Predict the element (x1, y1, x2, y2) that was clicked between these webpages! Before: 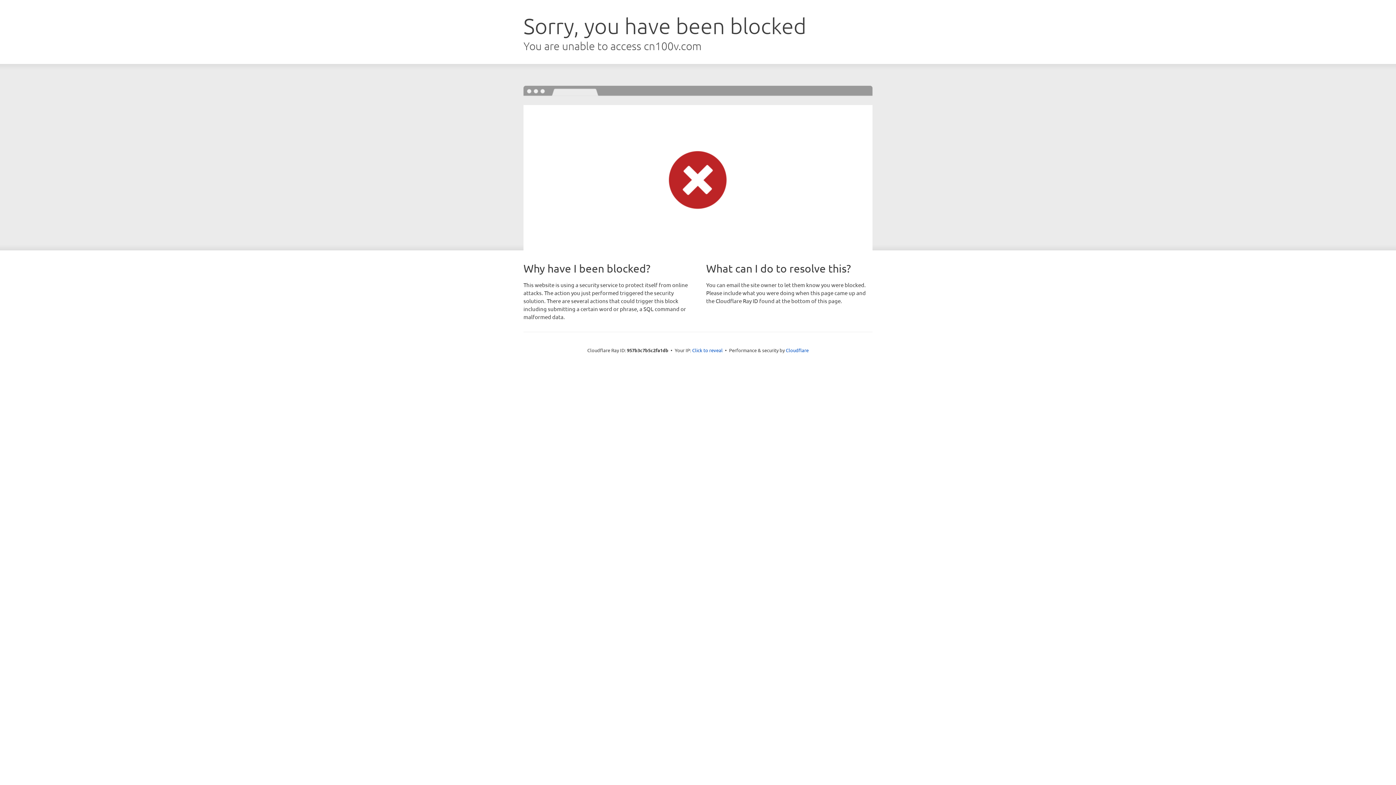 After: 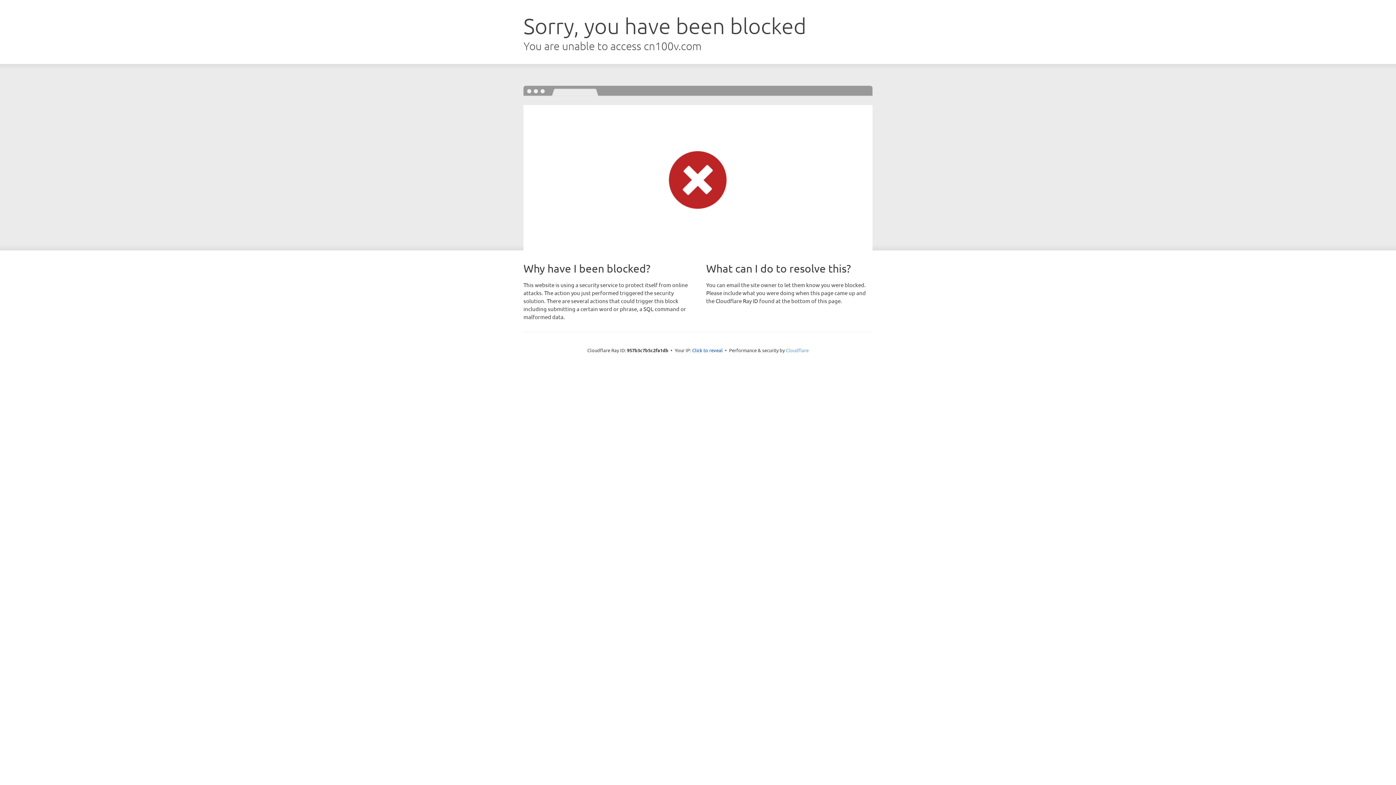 Action: bbox: (786, 347, 808, 353) label: Cloudflare